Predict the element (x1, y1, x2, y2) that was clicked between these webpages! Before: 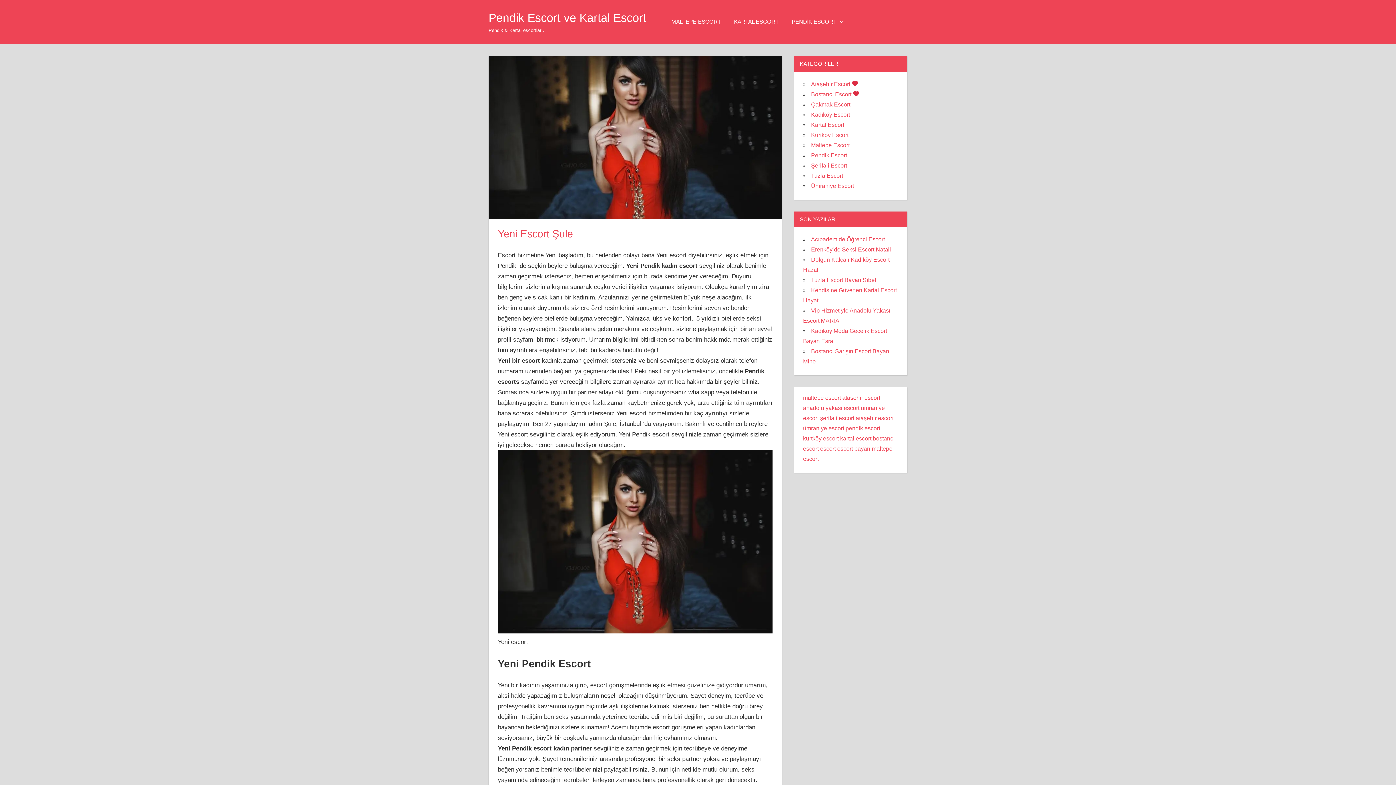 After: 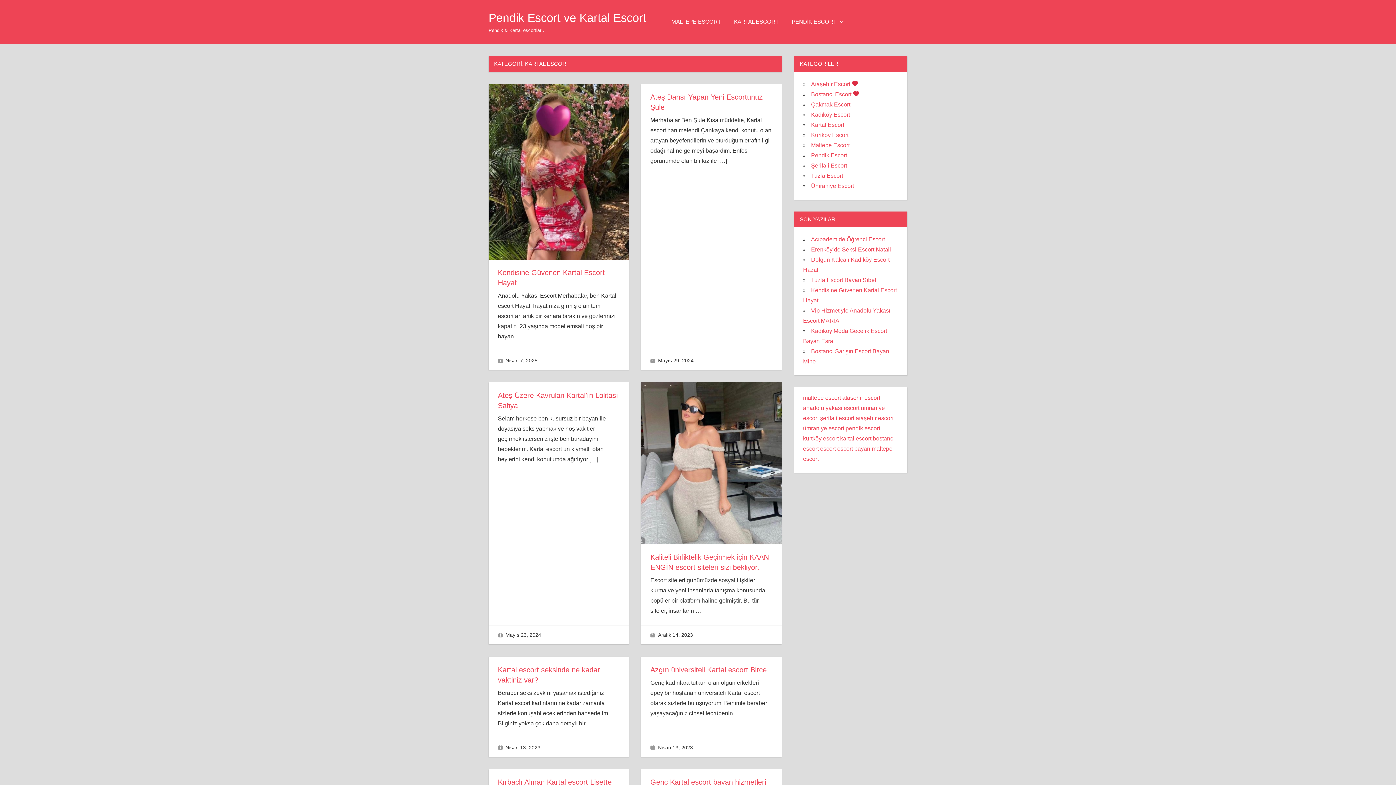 Action: label: Kartal Escort bbox: (811, 121, 844, 127)